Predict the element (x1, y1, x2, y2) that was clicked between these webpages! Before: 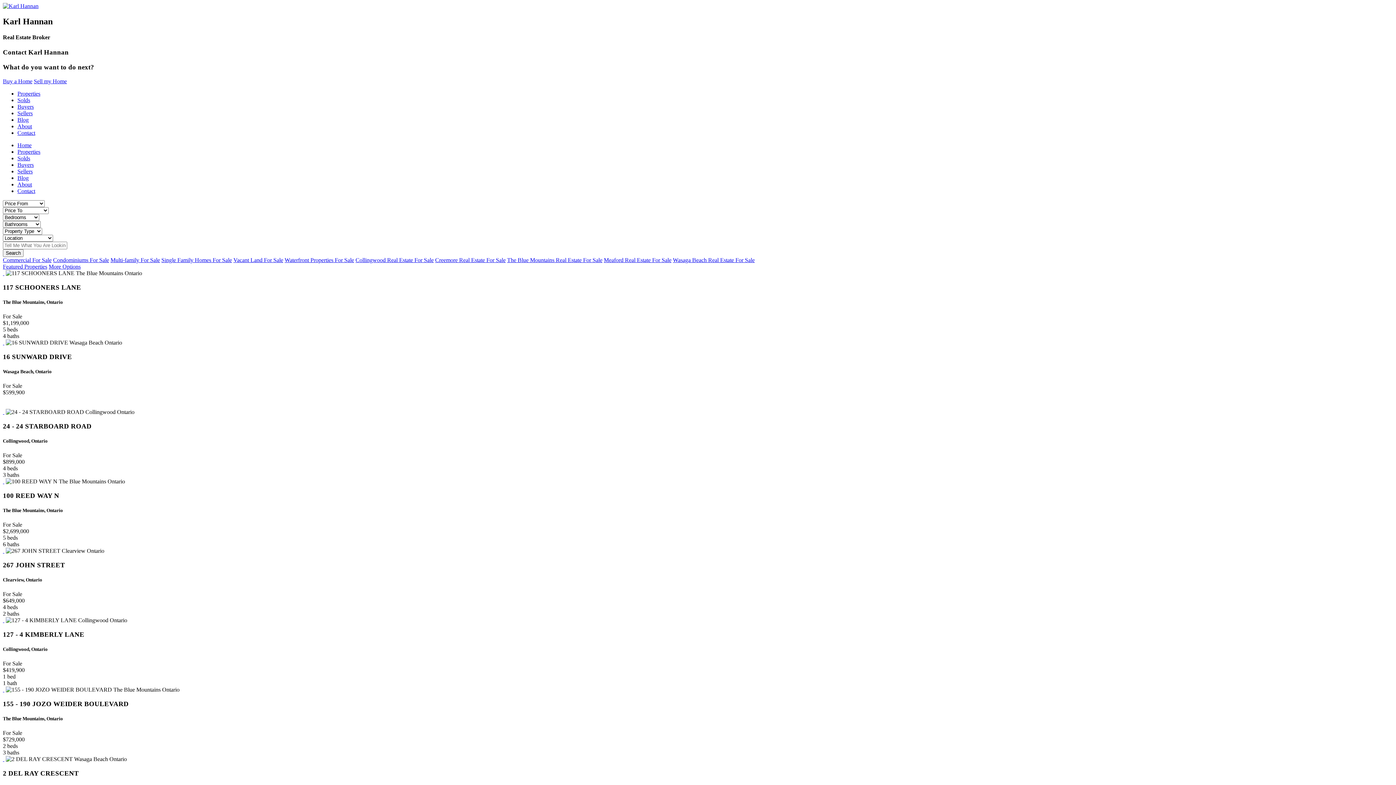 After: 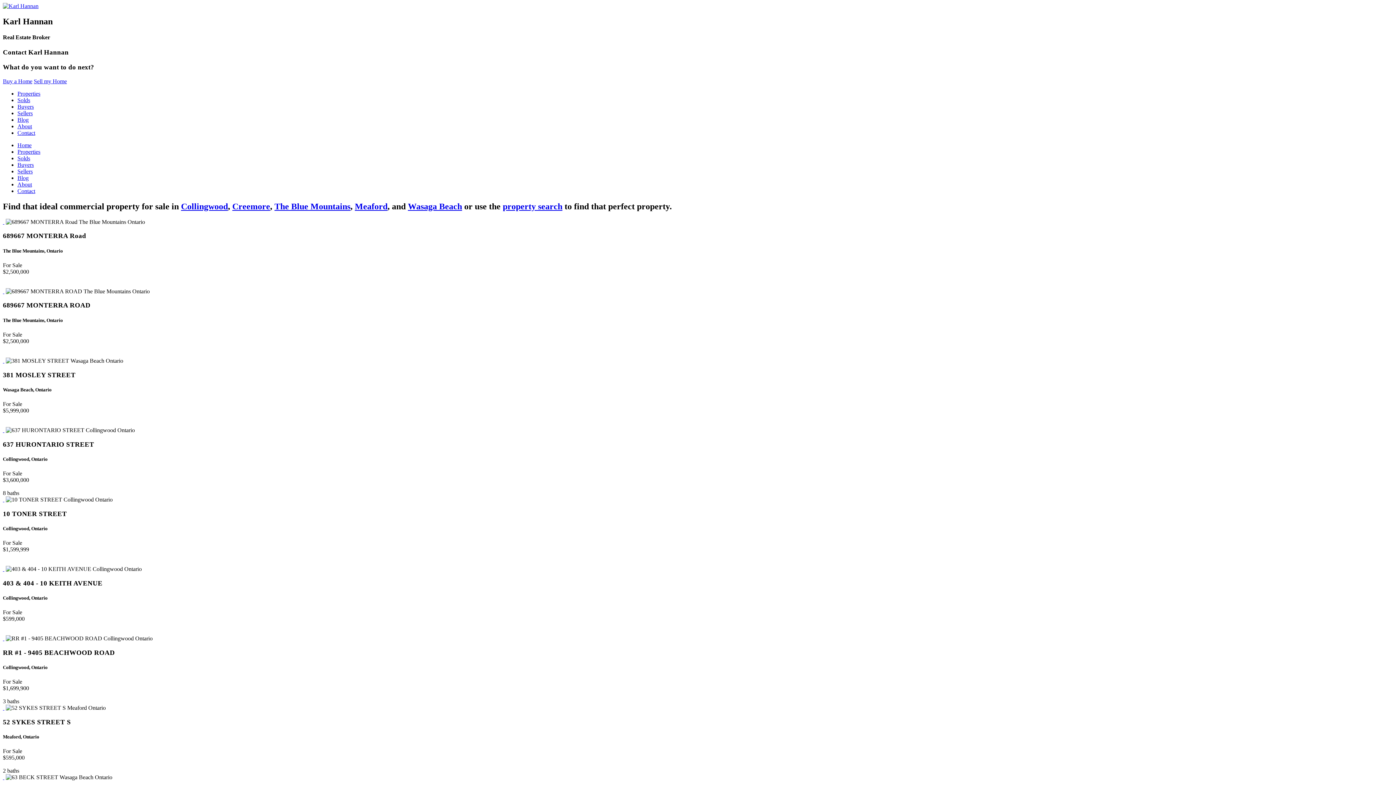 Action: label: Commercial For Sale bbox: (2, 257, 51, 263)